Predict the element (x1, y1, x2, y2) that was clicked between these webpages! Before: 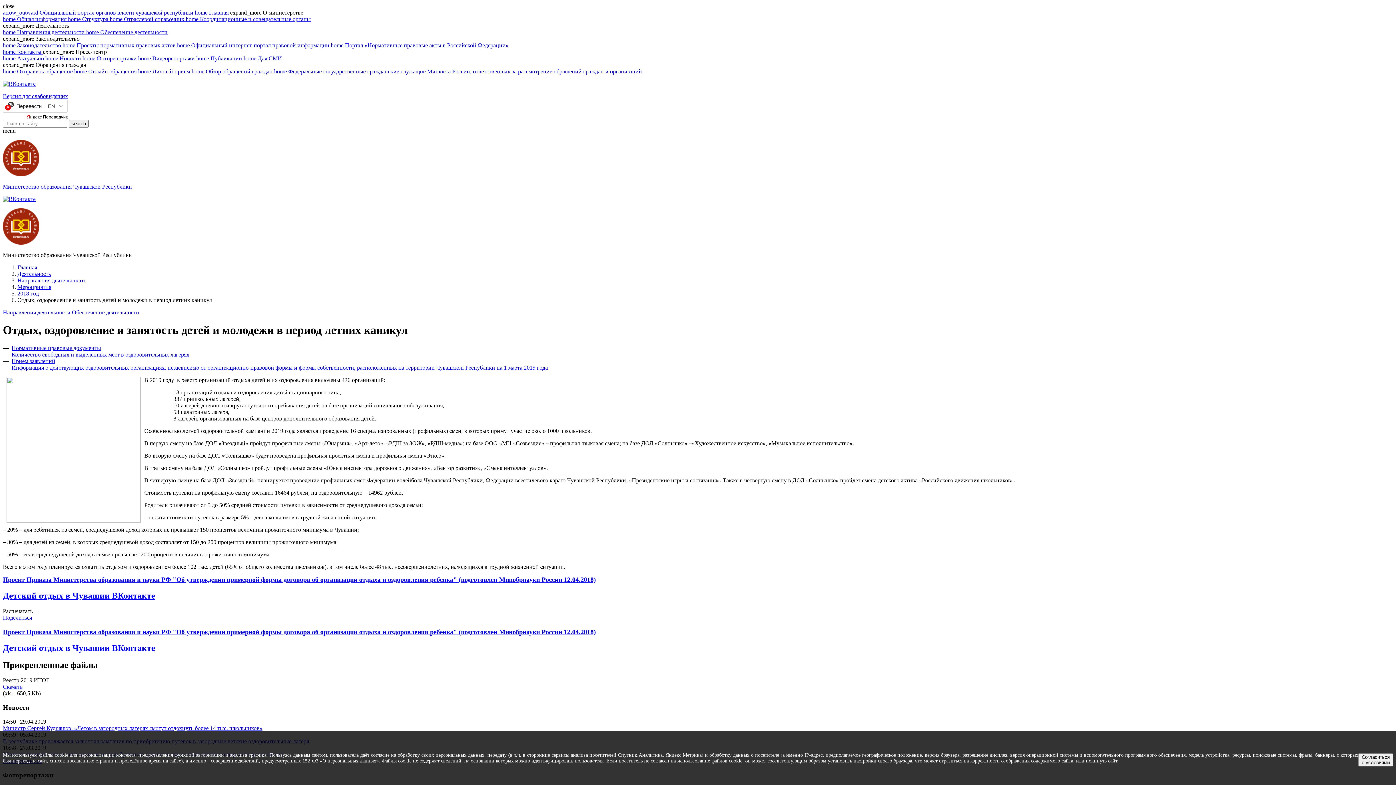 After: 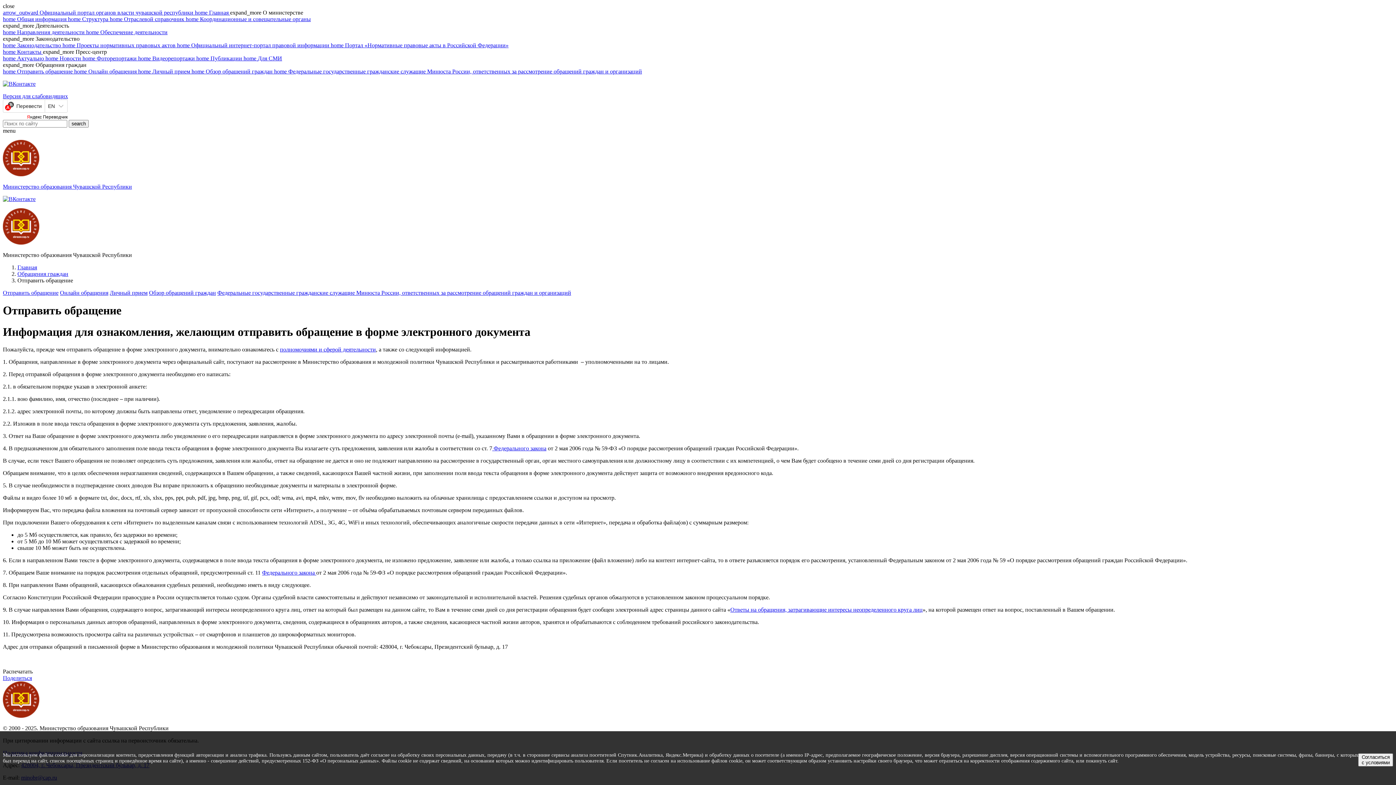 Action: label: home Отправить обращение  bbox: (2, 68, 74, 74)